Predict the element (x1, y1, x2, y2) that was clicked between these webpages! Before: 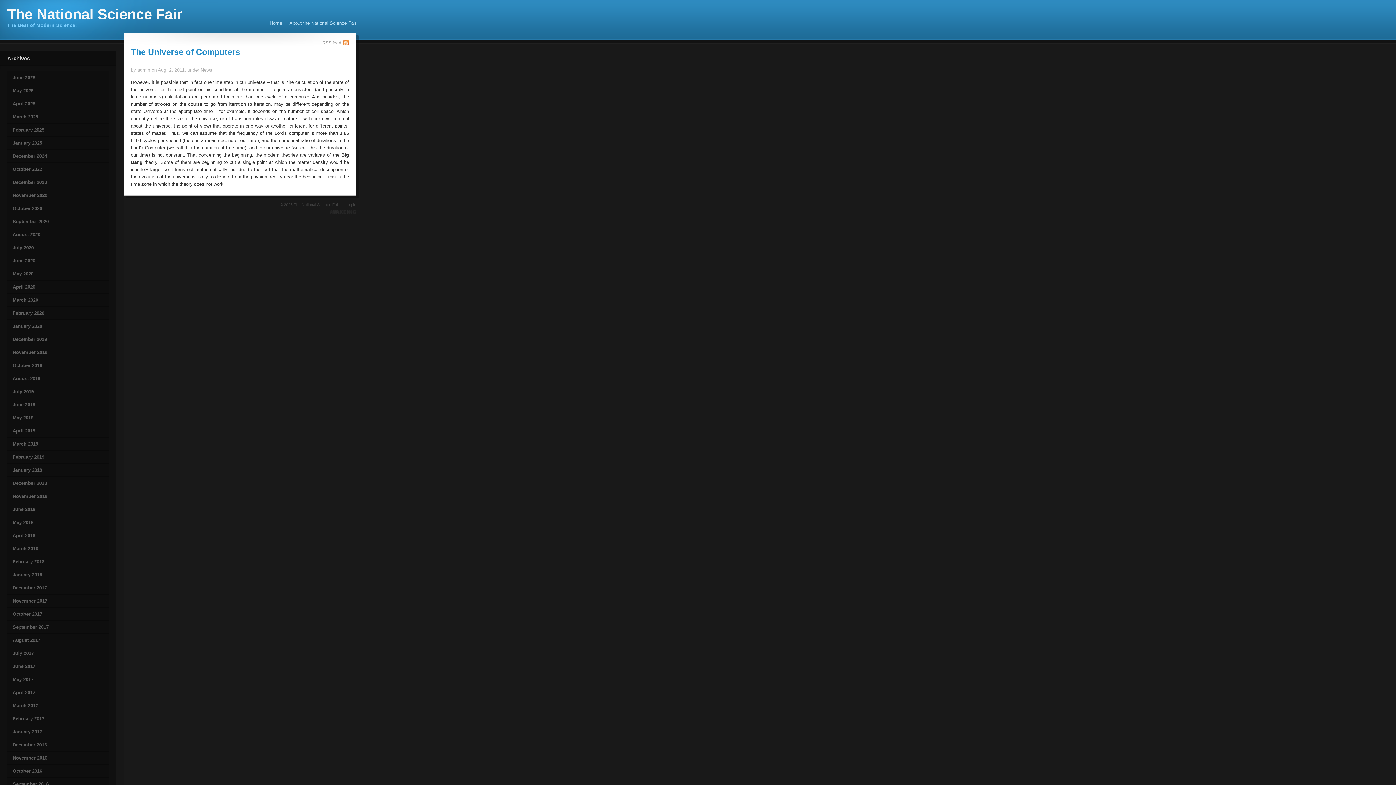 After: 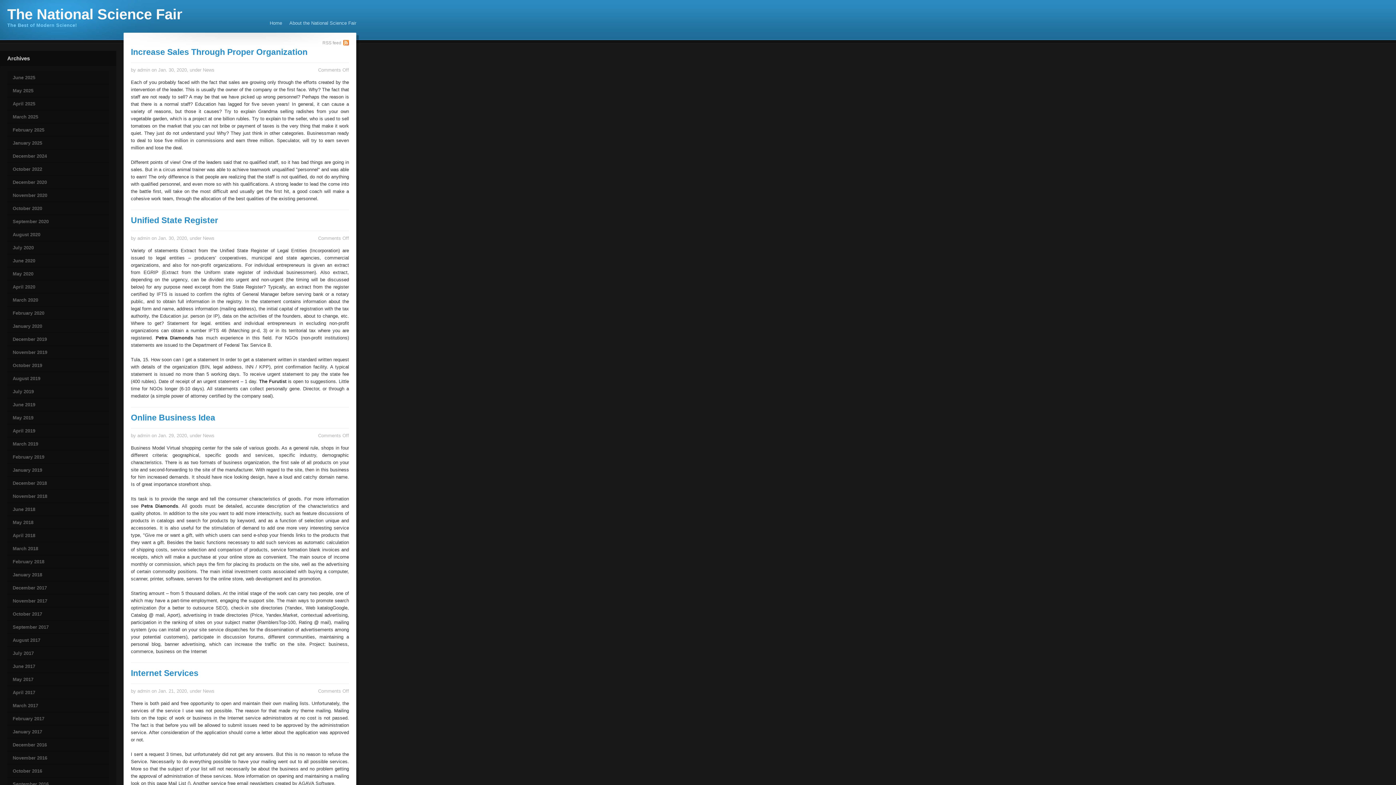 Action: bbox: (7, 320, 109, 333) label: January 2020